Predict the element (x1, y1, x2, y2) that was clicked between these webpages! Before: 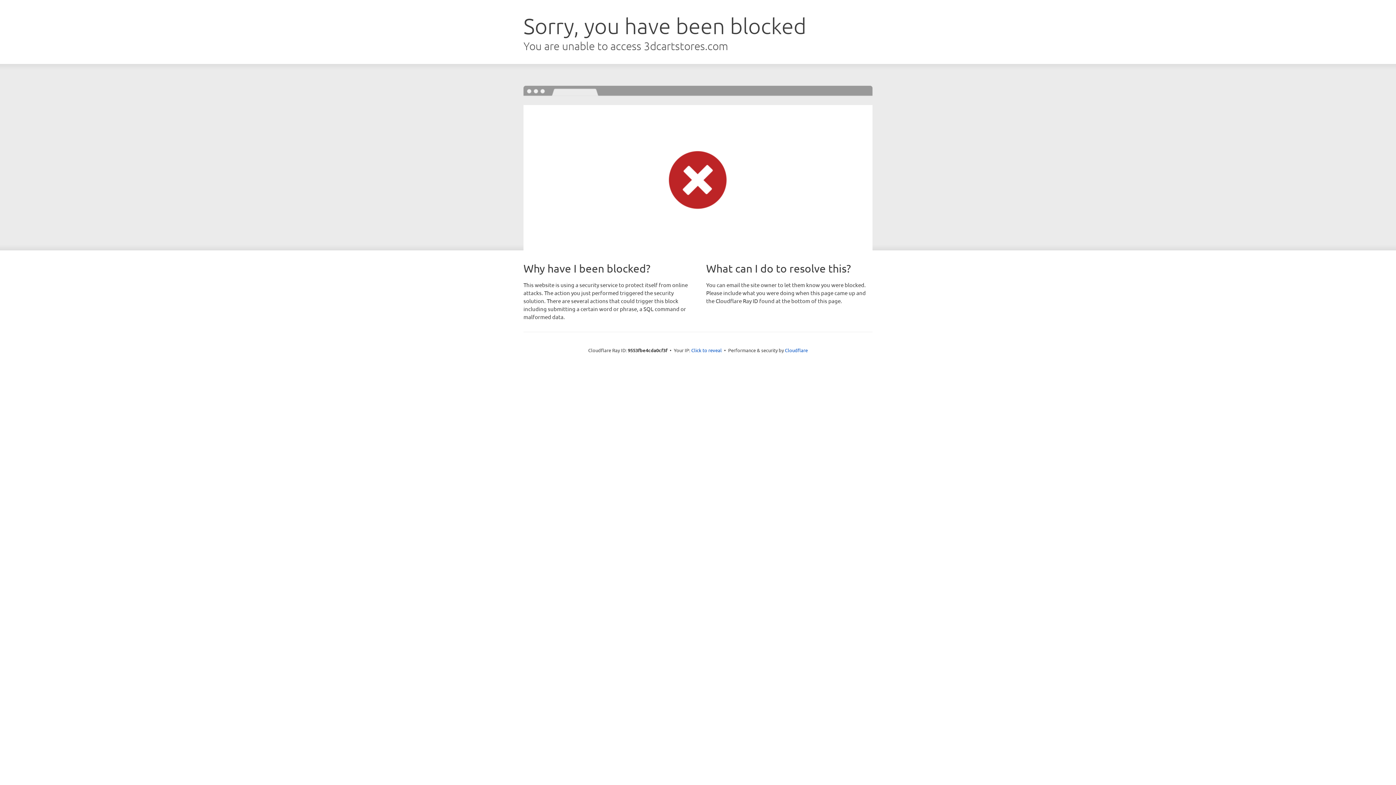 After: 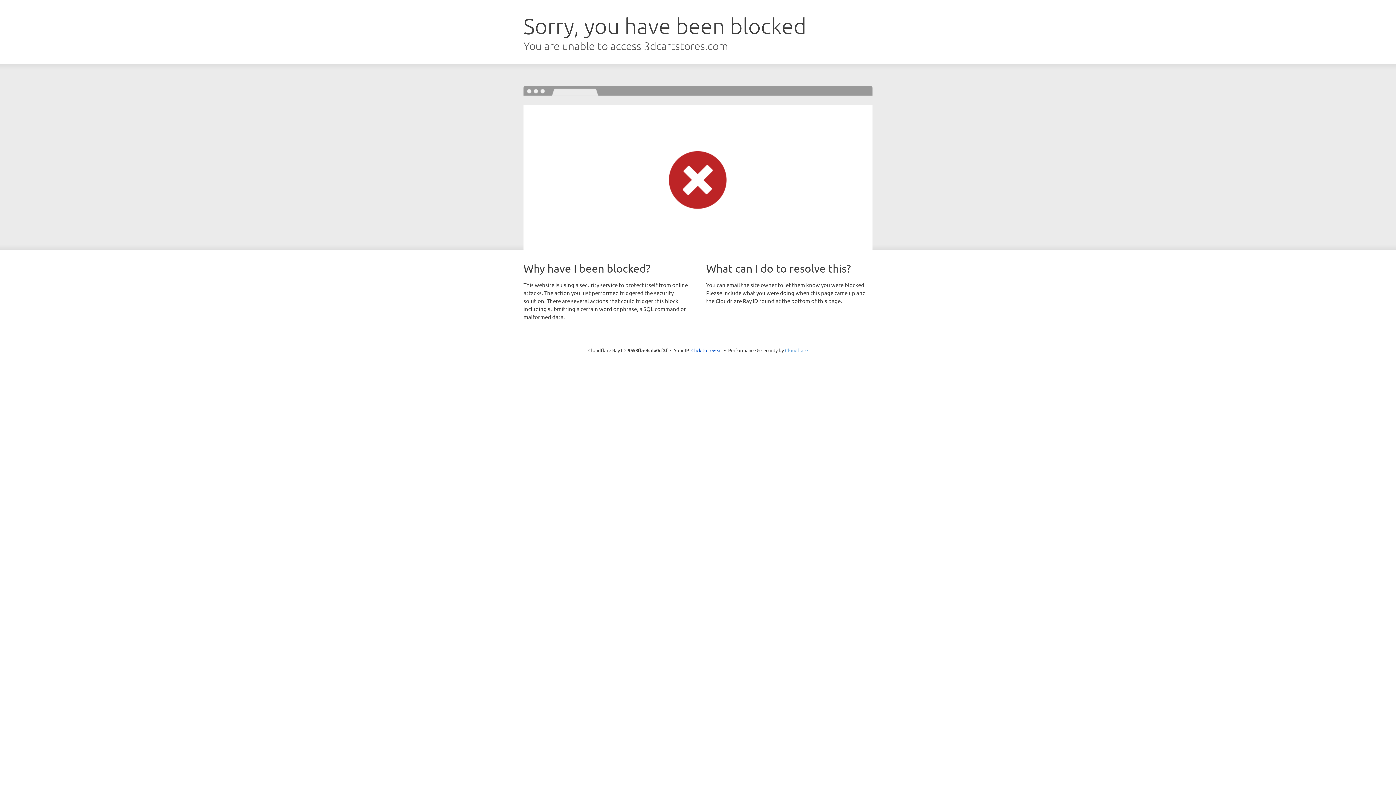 Action: label: Cloudflare bbox: (785, 347, 808, 353)